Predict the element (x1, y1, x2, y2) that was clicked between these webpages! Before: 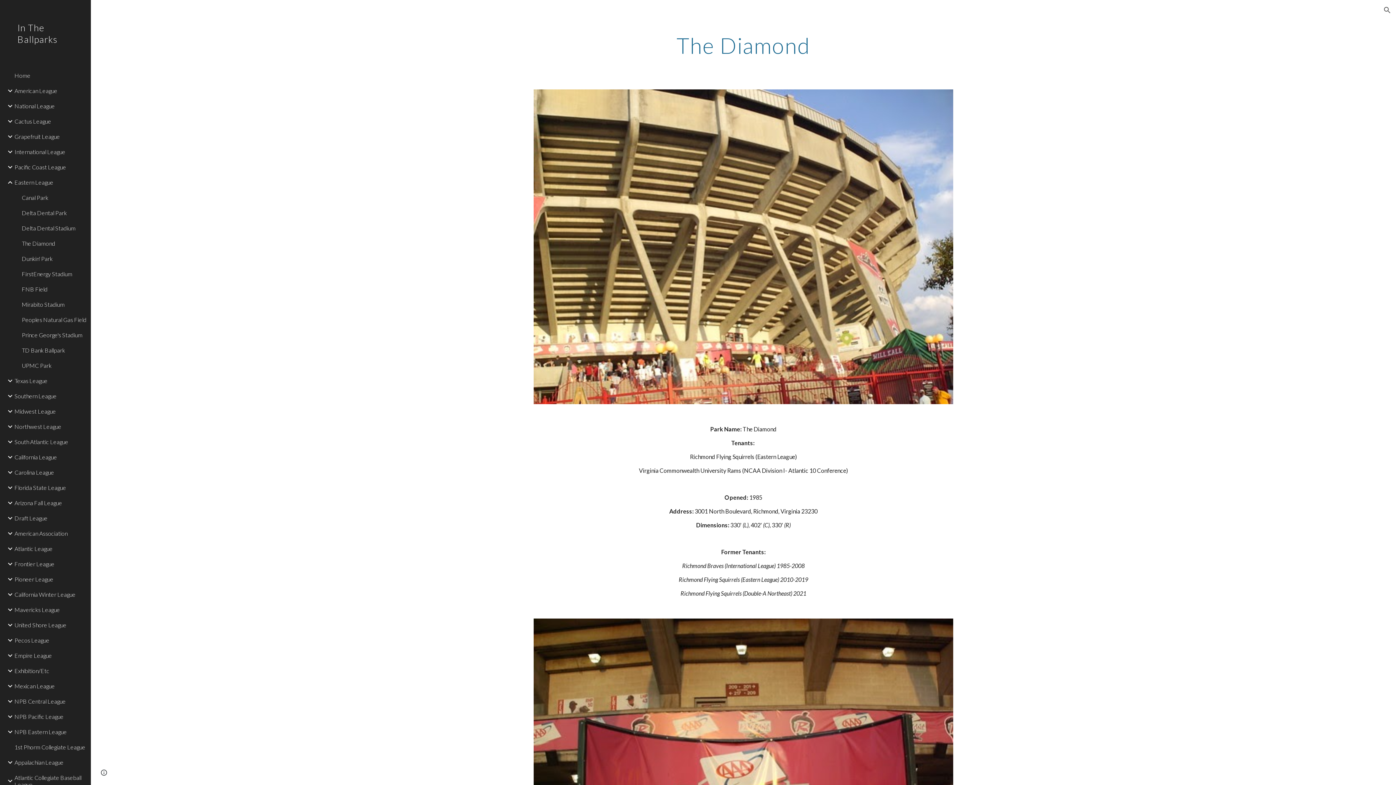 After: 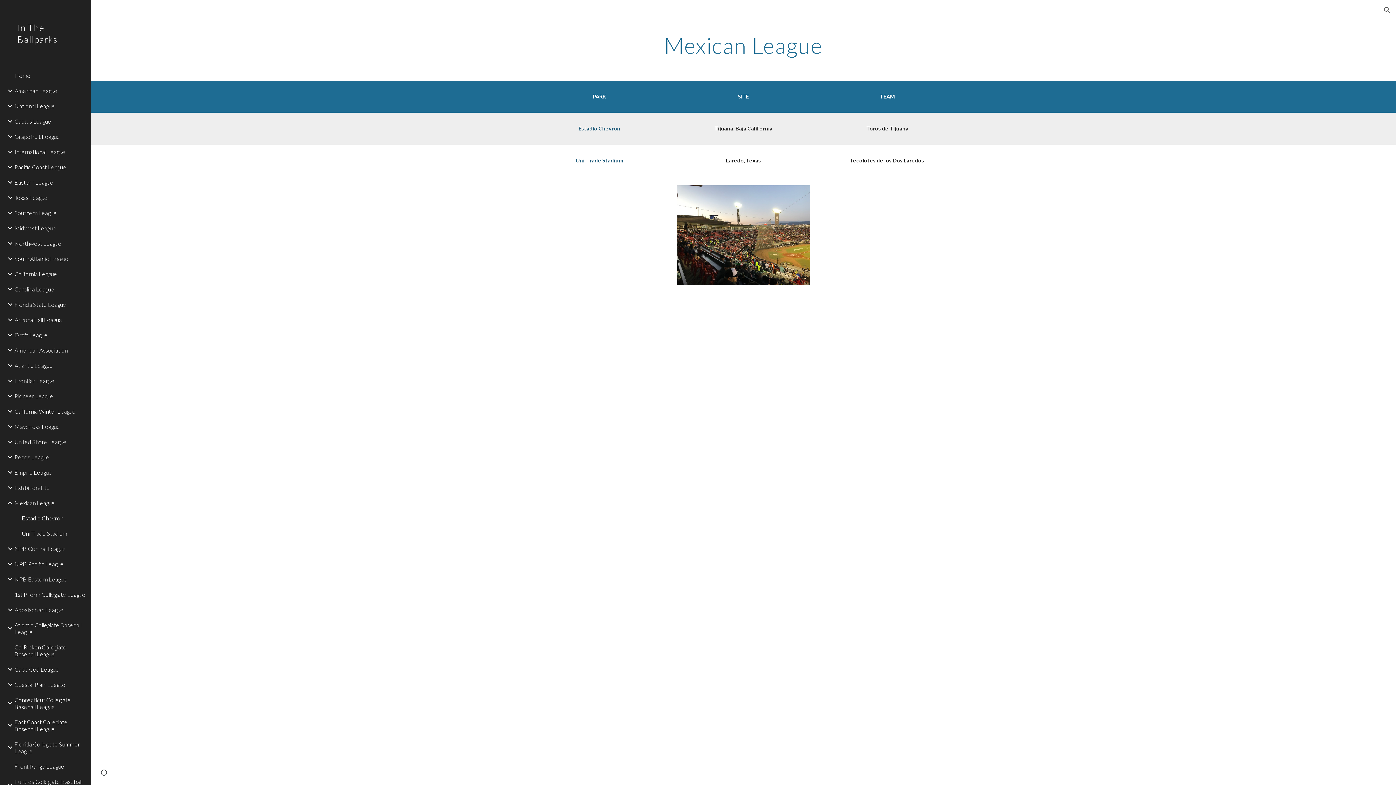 Action: label: Mexican League bbox: (13, 678, 86, 694)